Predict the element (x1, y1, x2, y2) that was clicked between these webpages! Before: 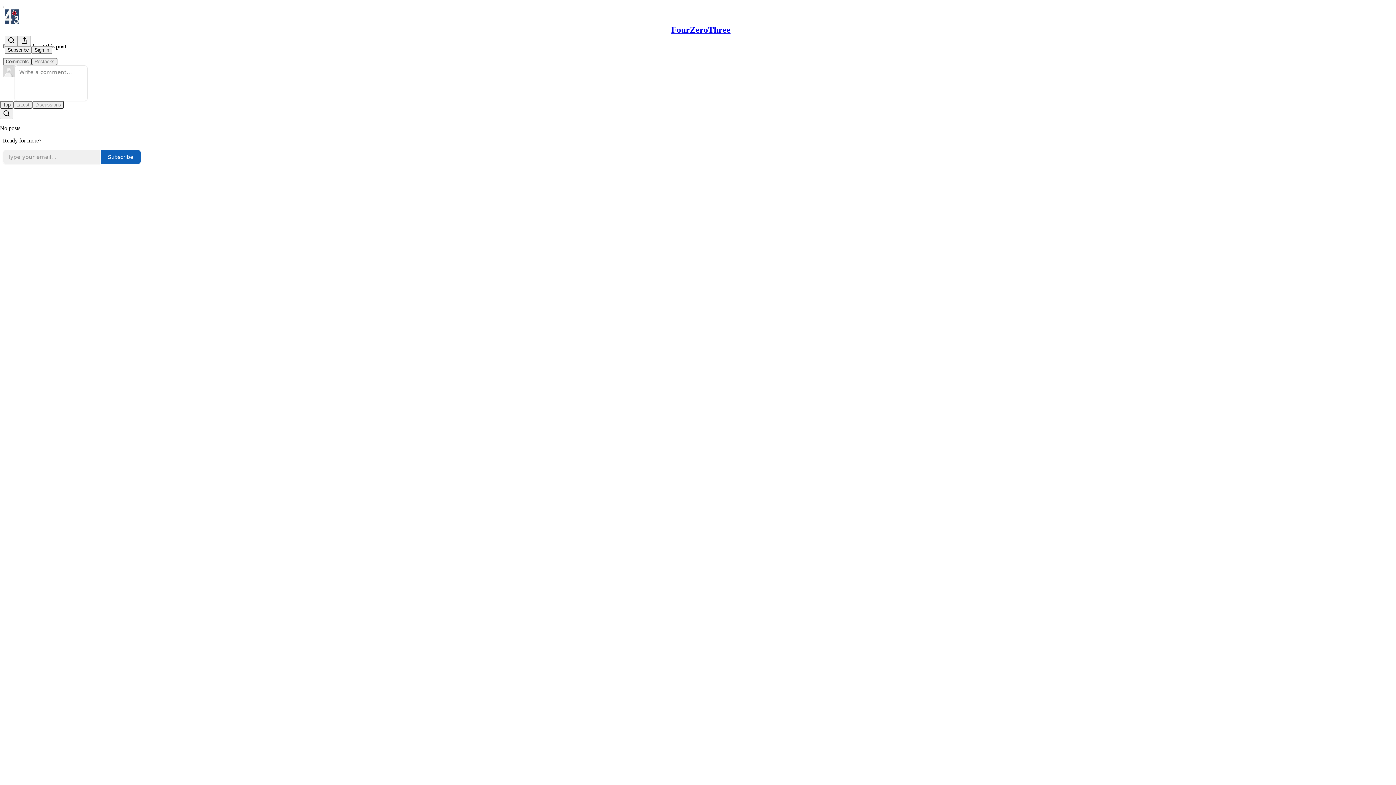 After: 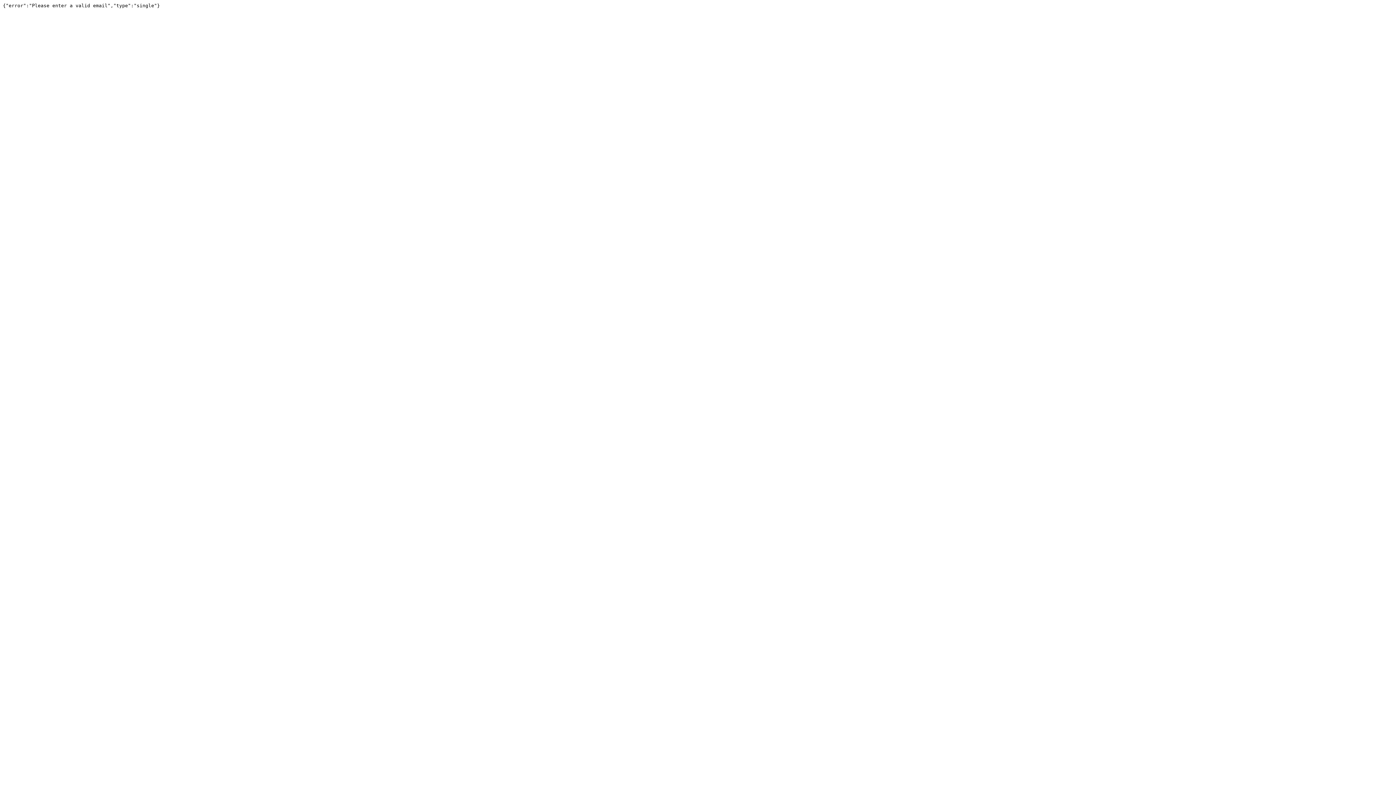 Action: label: Subscribe bbox: (100, 149, 141, 164)